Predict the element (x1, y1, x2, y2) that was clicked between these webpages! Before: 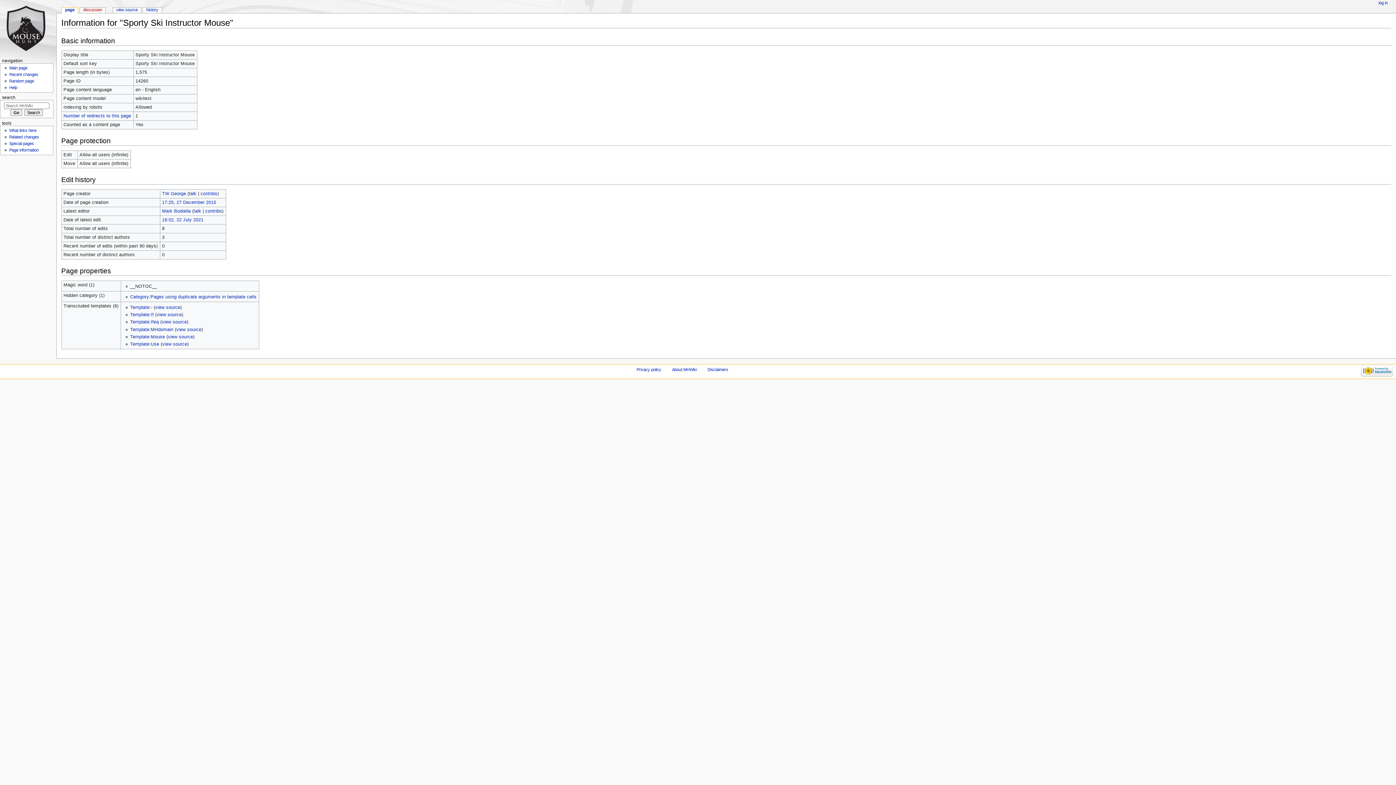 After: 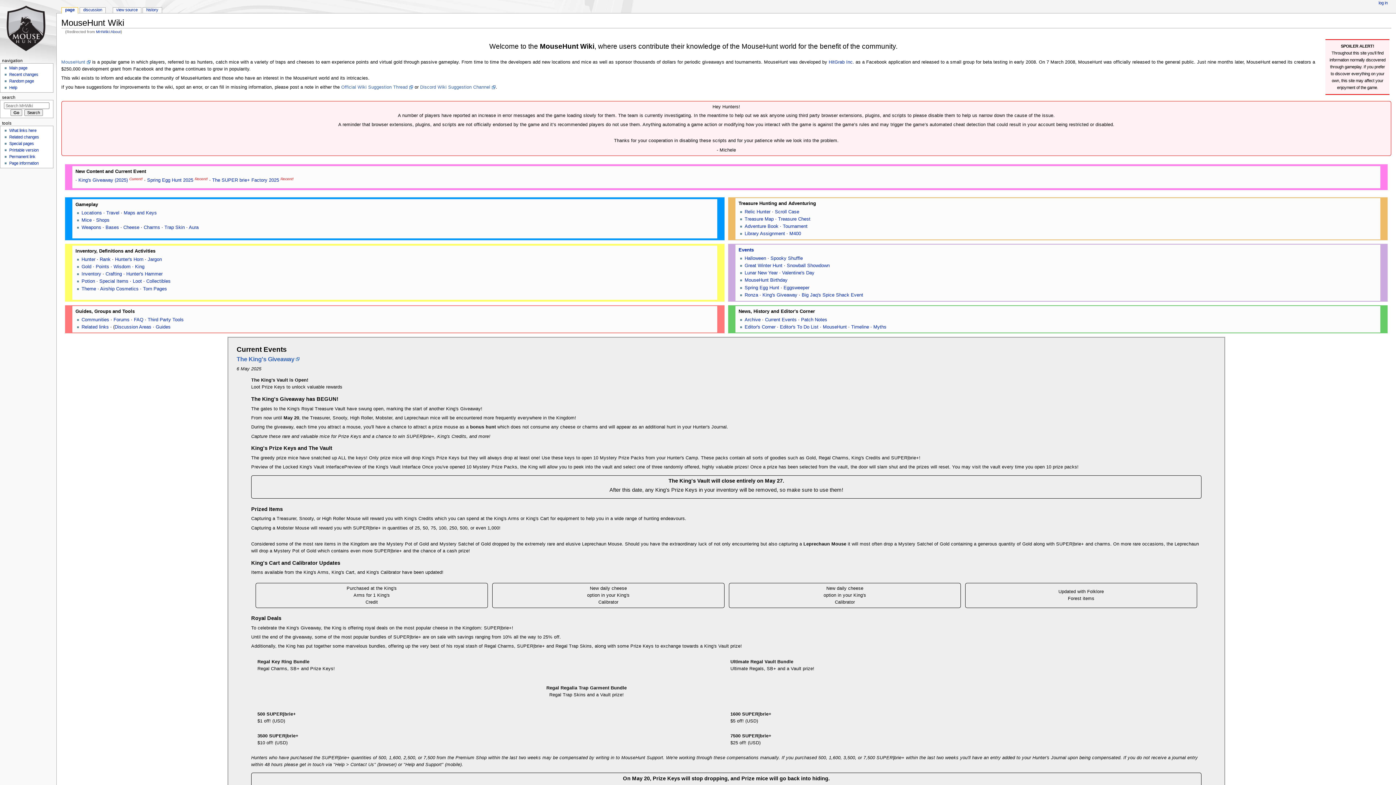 Action: bbox: (672, 367, 696, 371) label: About MHWiki